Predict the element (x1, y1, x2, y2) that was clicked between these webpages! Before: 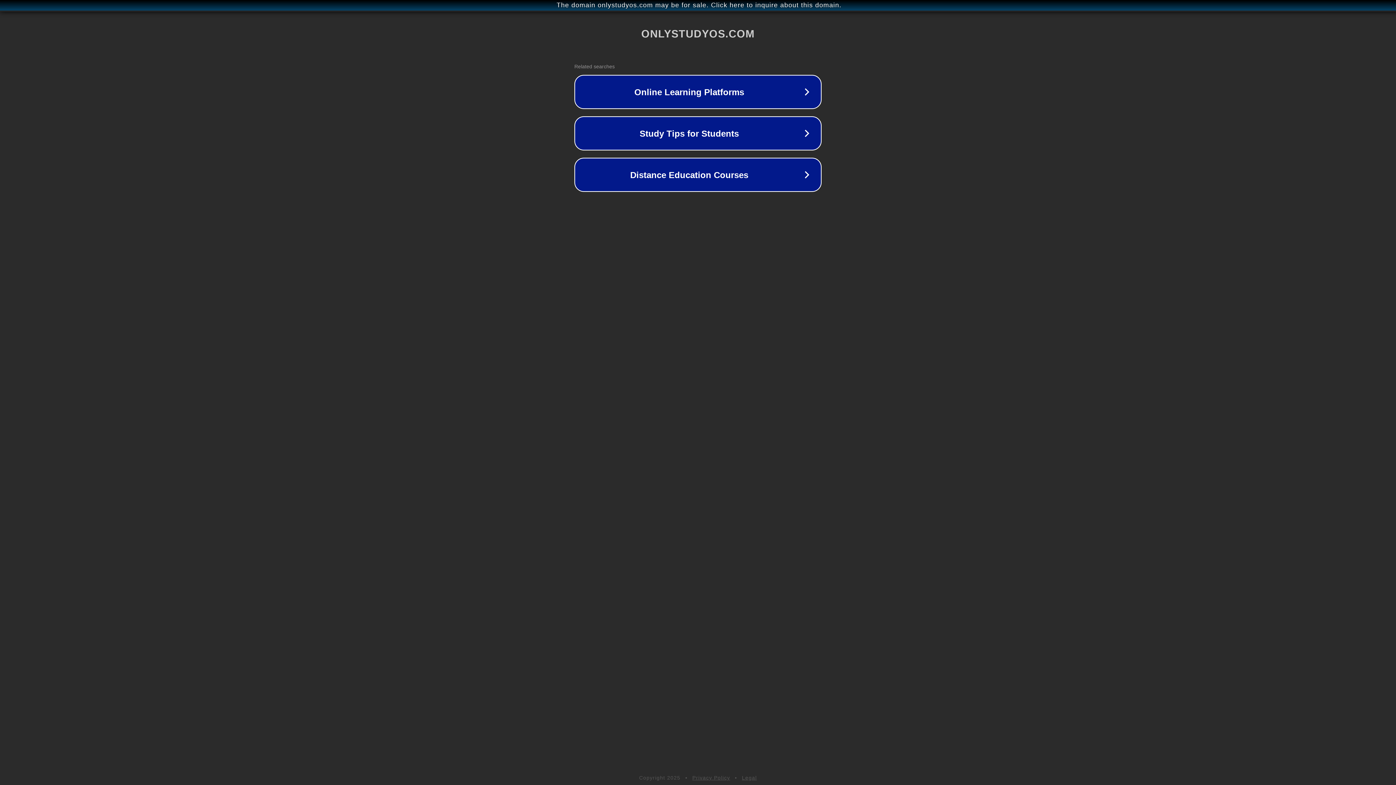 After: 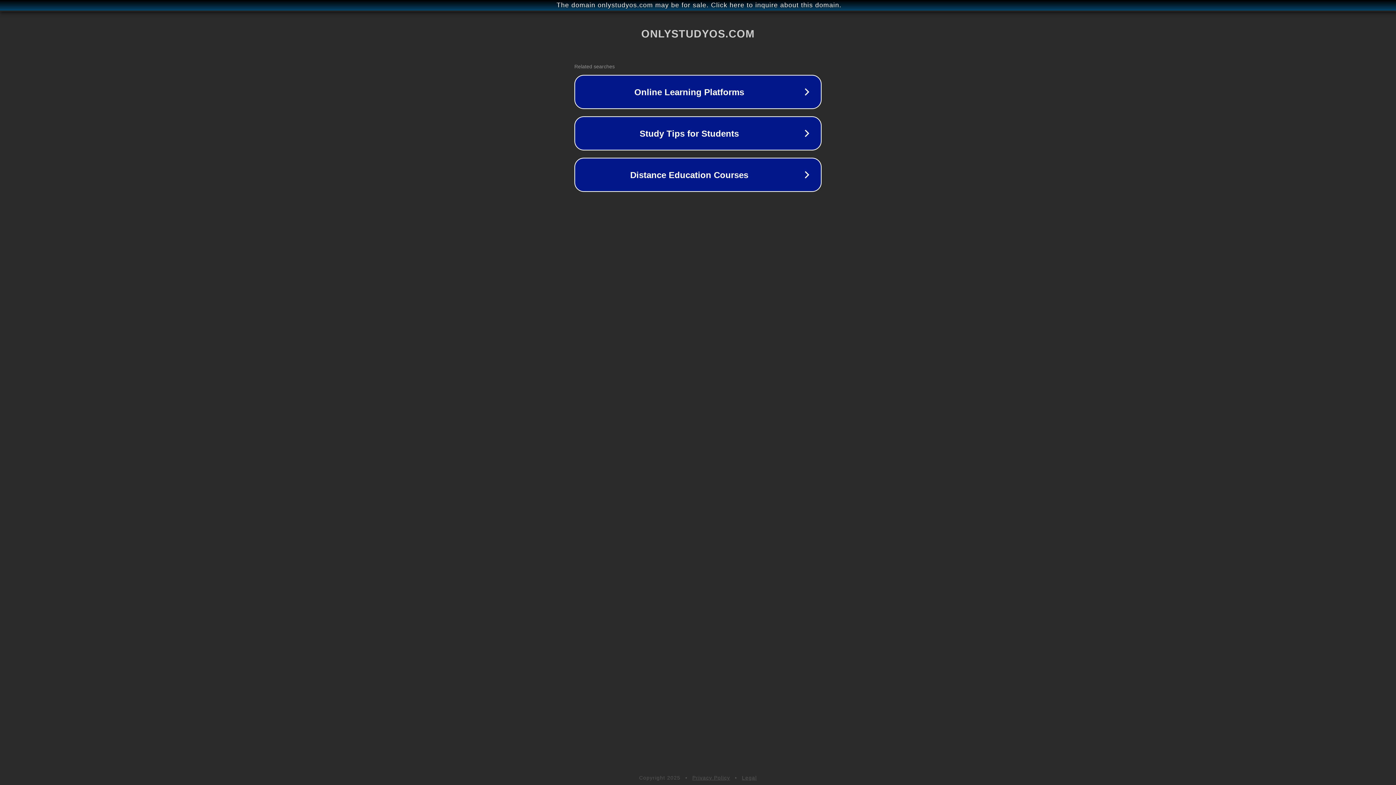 Action: bbox: (692, 775, 730, 781) label: Privacy Policy